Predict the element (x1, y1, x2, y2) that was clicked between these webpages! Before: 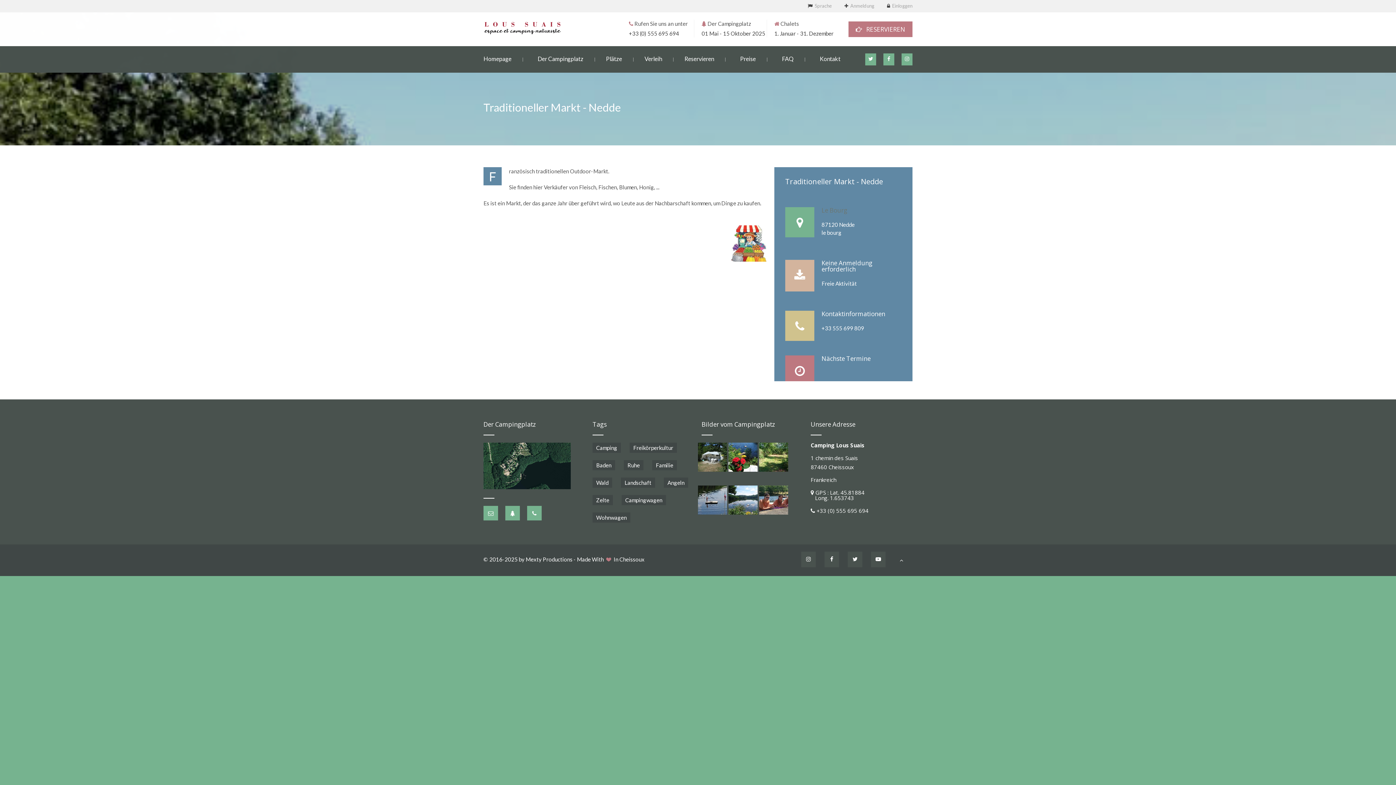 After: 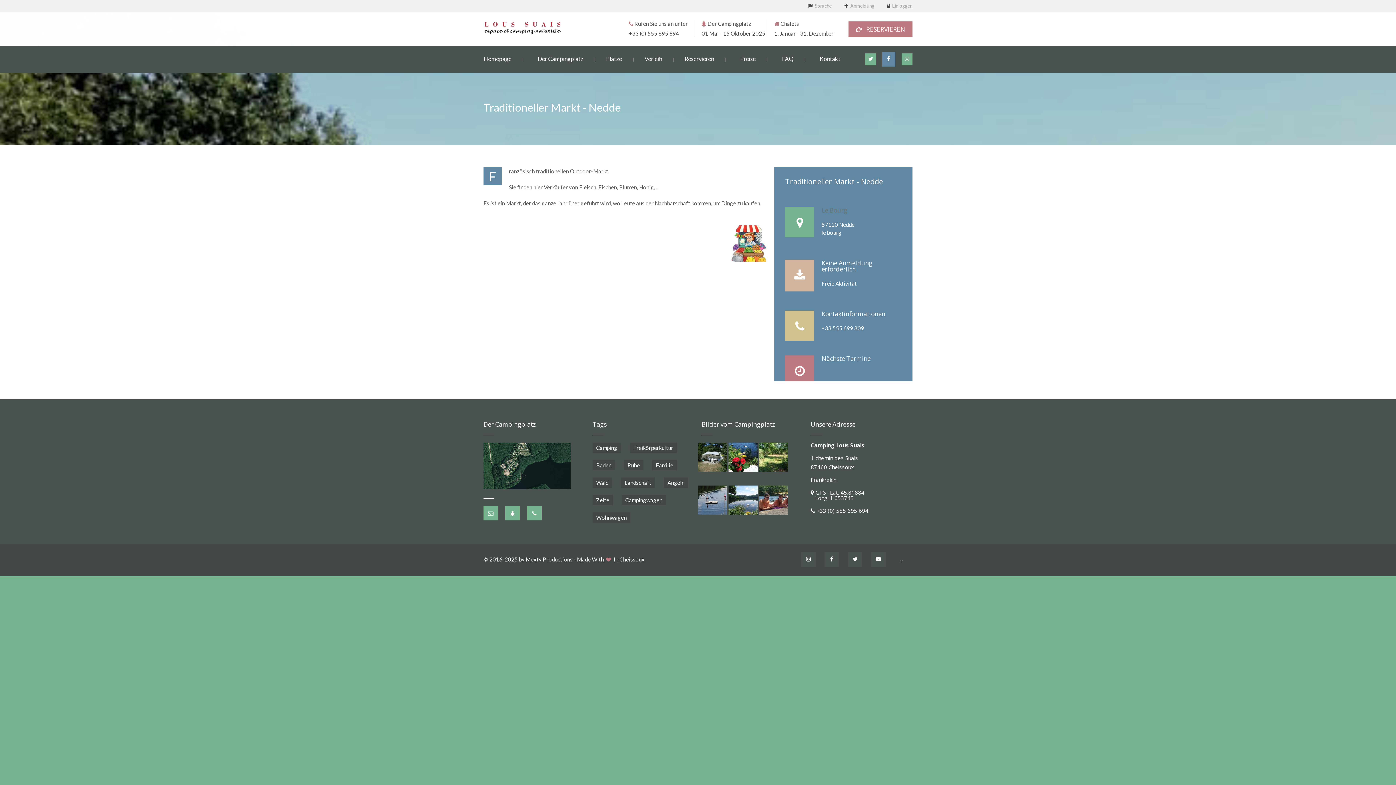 Action: bbox: (883, 53, 894, 65)